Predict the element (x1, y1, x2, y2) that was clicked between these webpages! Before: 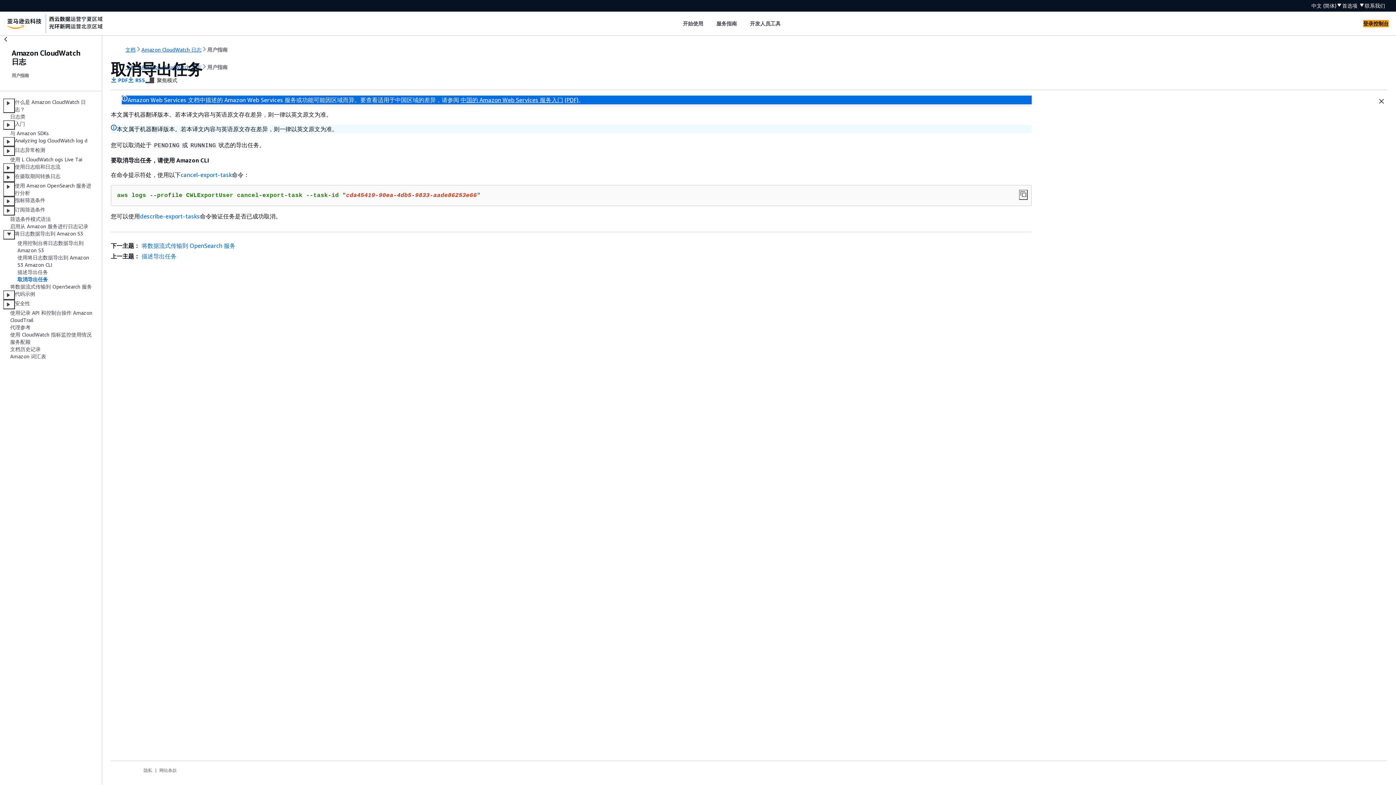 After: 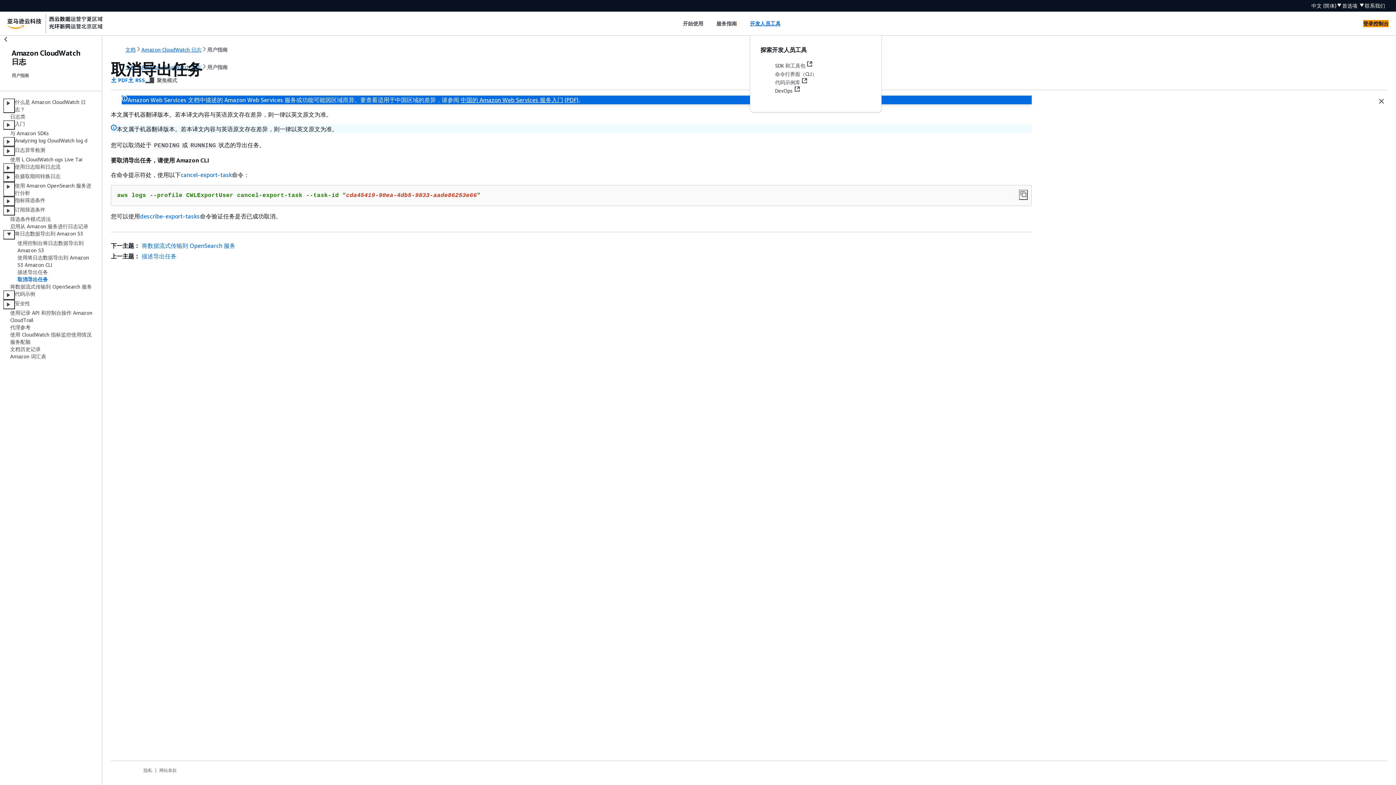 Action: bbox: (750, 19, 780, 27) label: 开发人员工具